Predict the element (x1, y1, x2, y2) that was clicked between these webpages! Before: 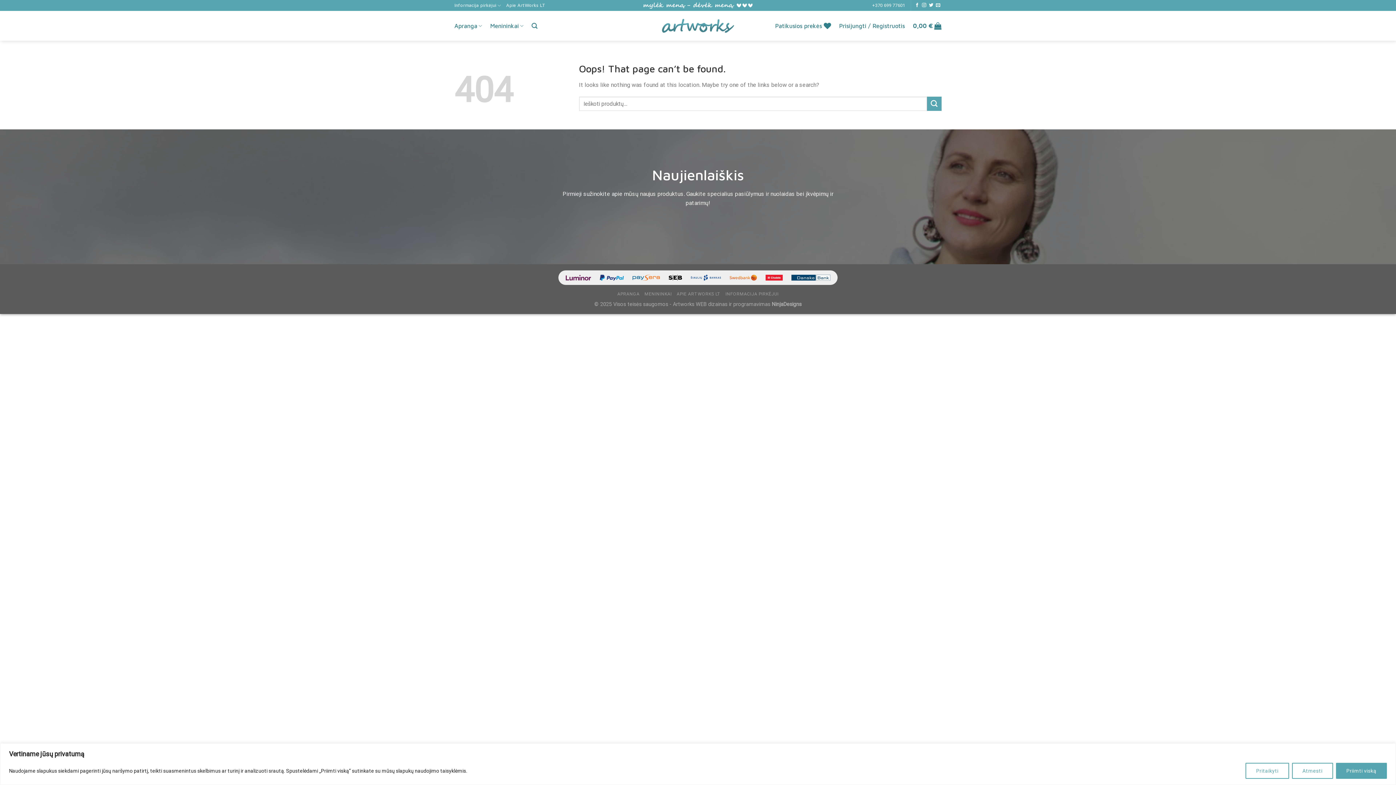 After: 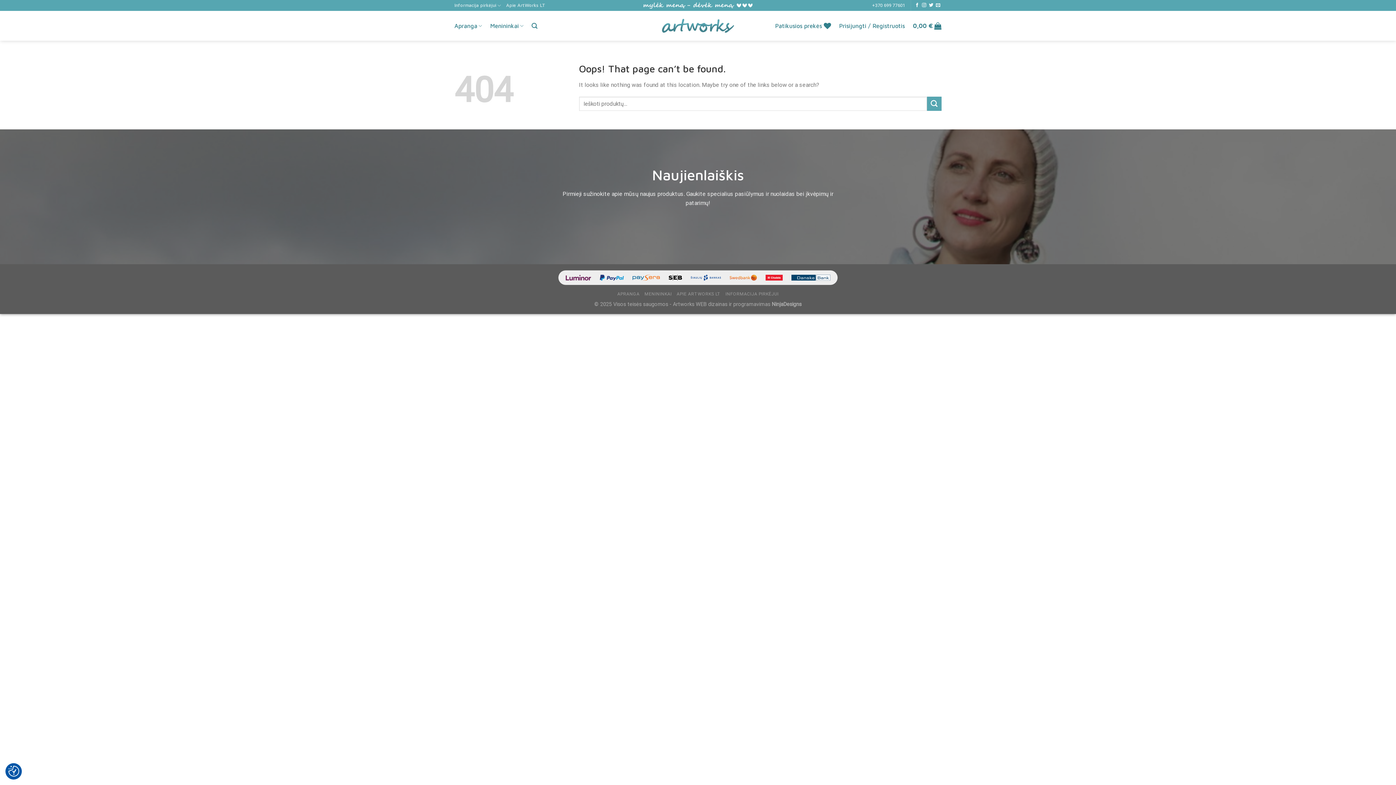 Action: bbox: (1336, 763, 1387, 779) label: Priimti viską